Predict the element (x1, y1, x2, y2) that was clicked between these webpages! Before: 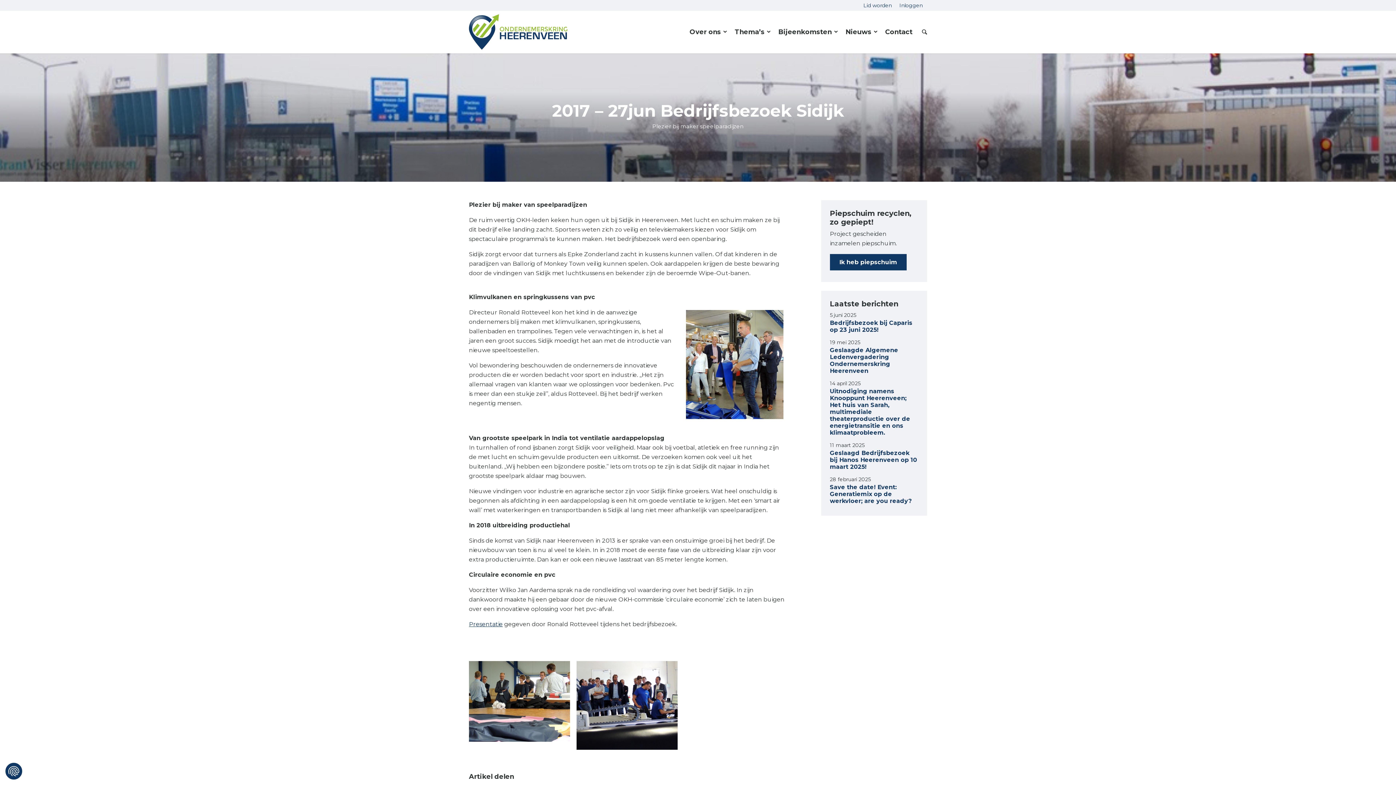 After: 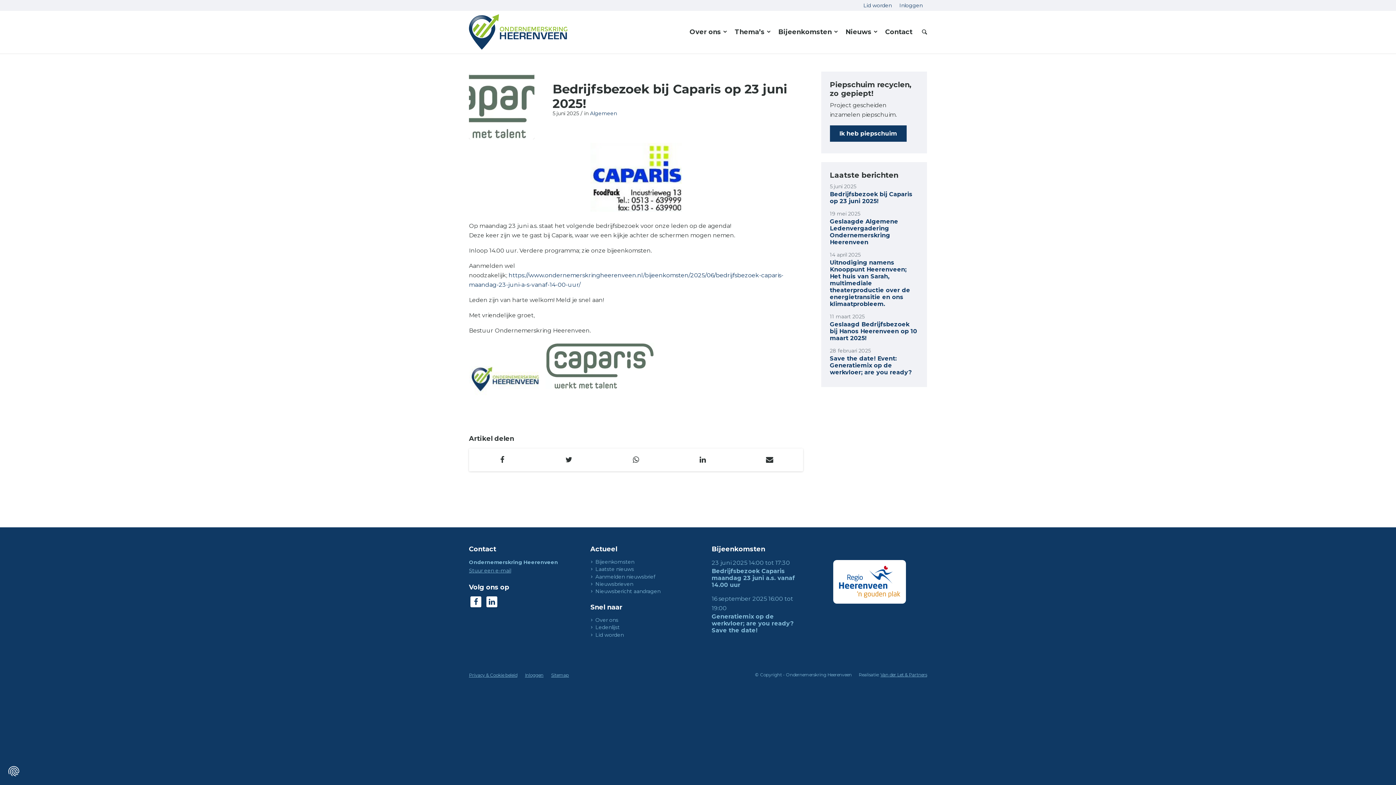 Action: label: Bedrijfsbezoek bij Caparis op 23 juni 2025! bbox: (830, 319, 918, 333)